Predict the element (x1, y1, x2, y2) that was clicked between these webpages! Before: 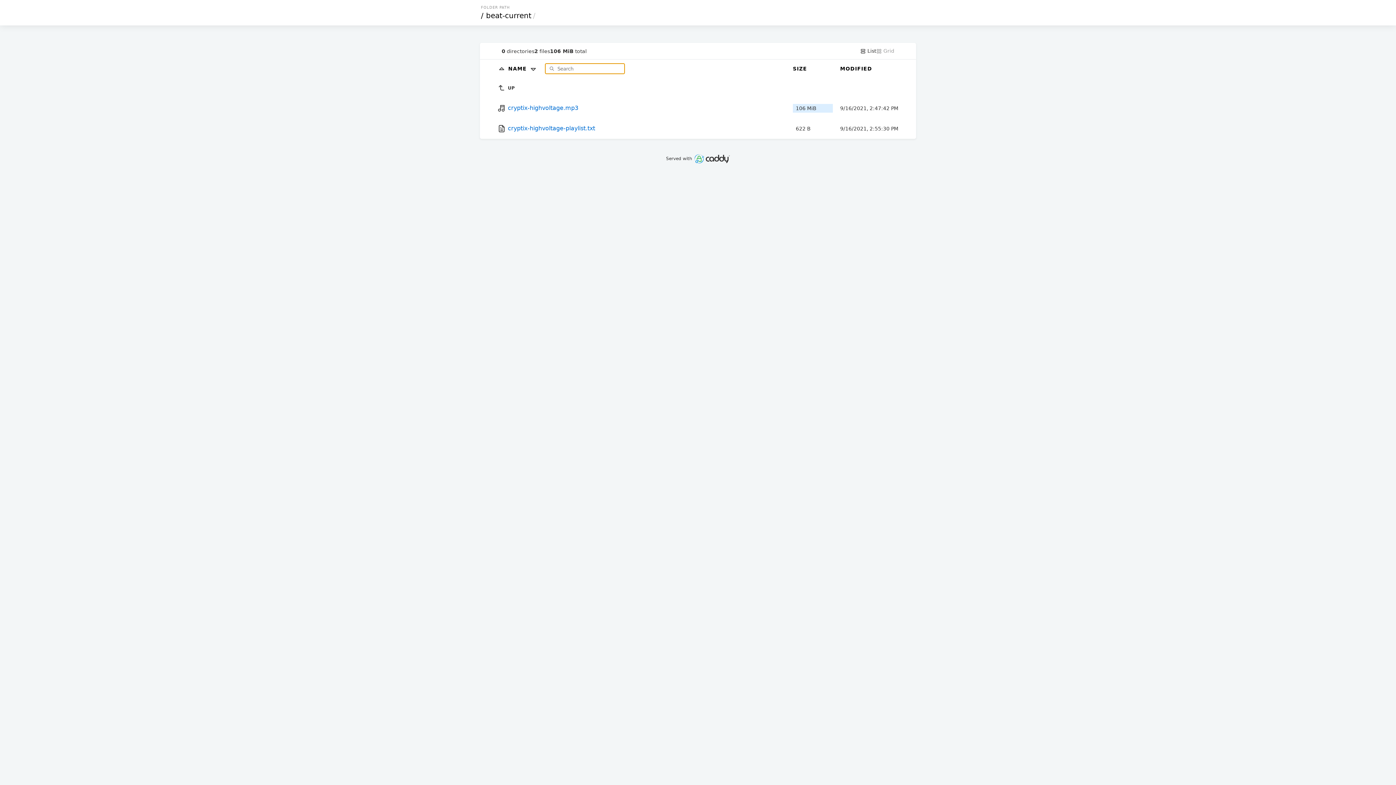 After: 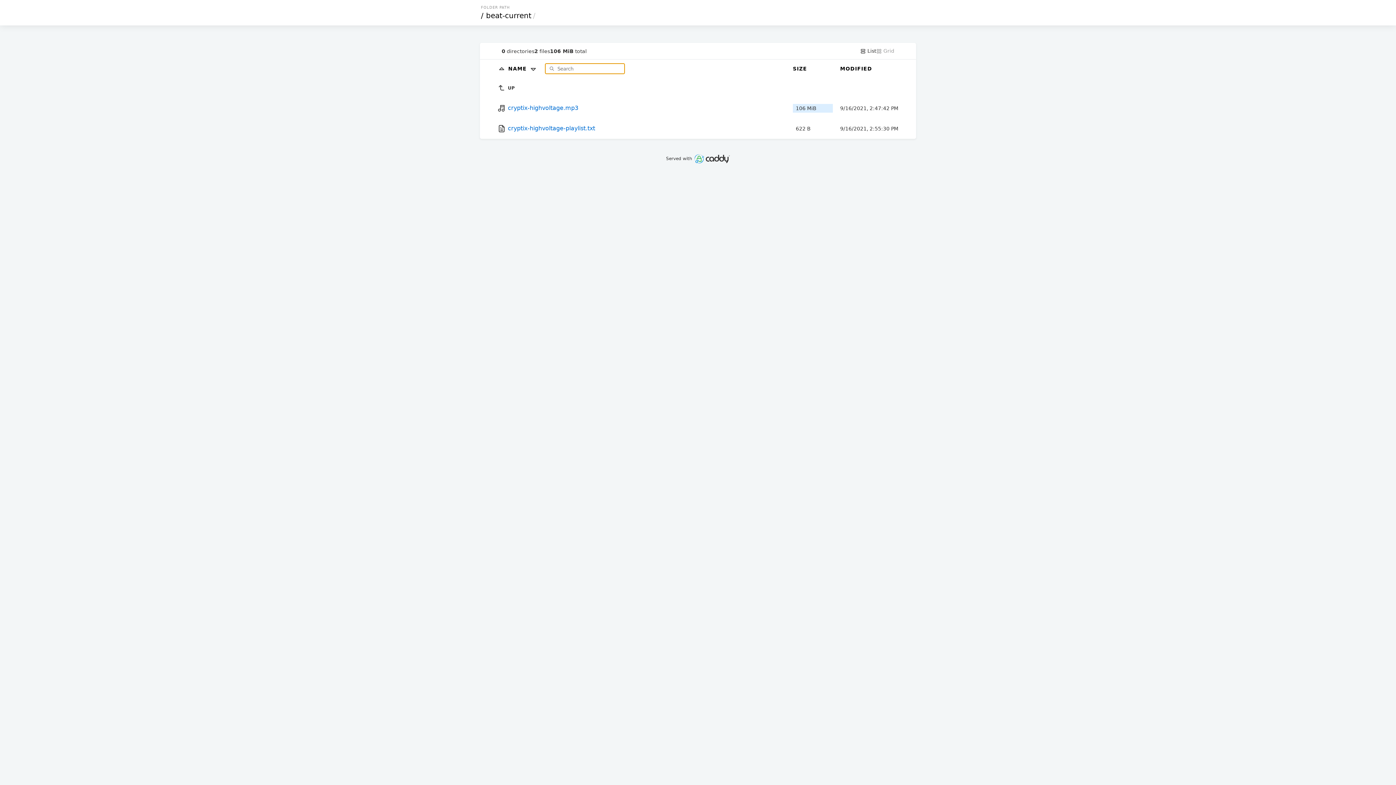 Action: bbox: (485, 11, 532, 20) label: beat-current